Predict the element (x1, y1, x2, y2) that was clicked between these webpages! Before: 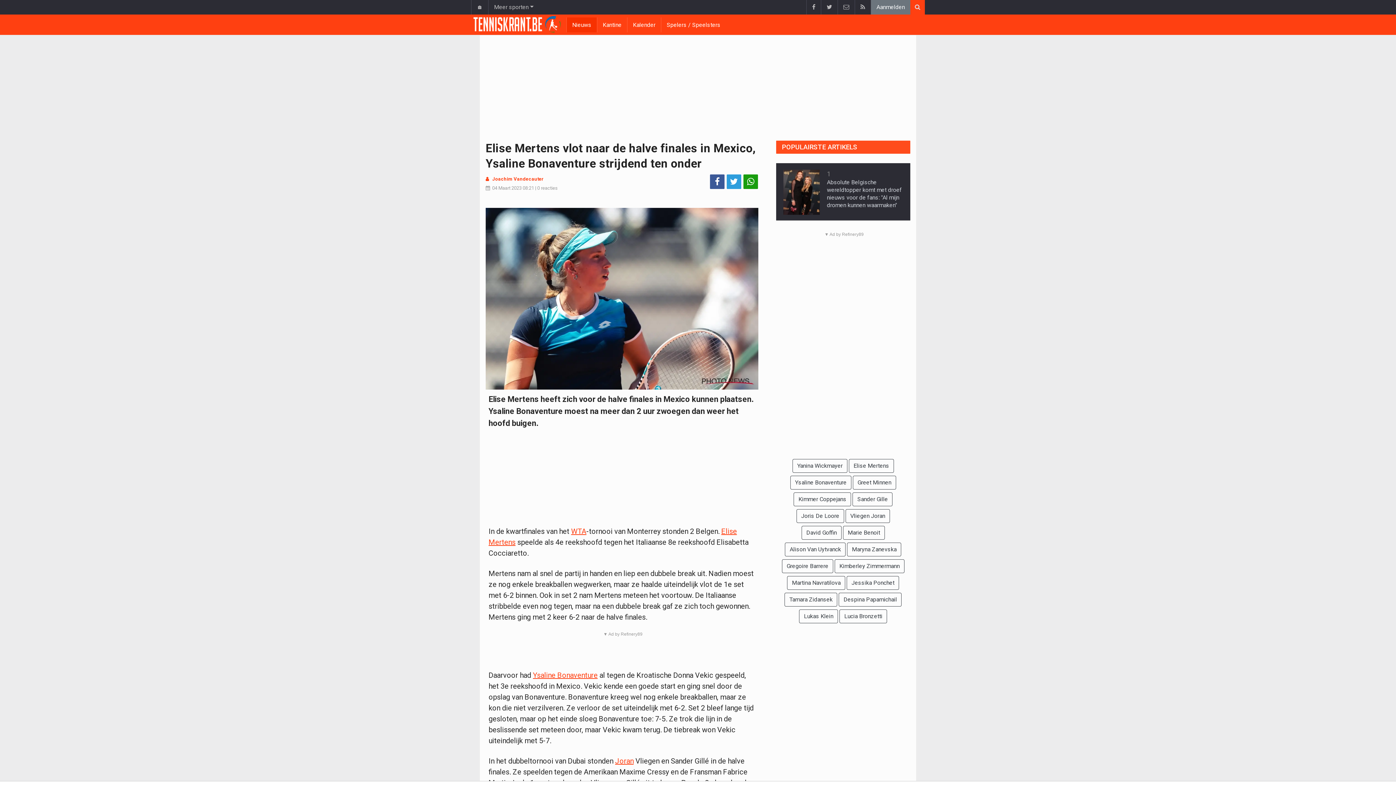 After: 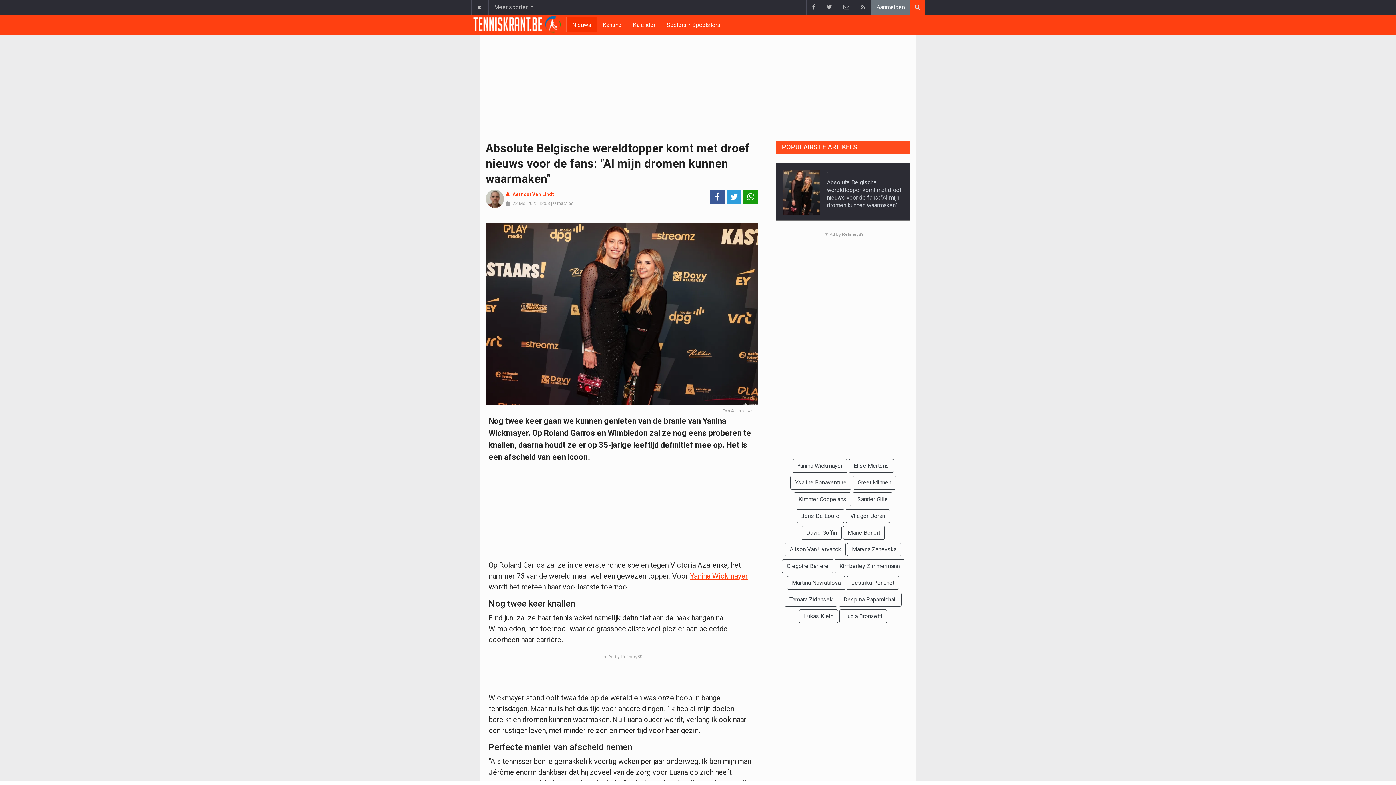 Action: bbox: (783, 168, 819, 214)